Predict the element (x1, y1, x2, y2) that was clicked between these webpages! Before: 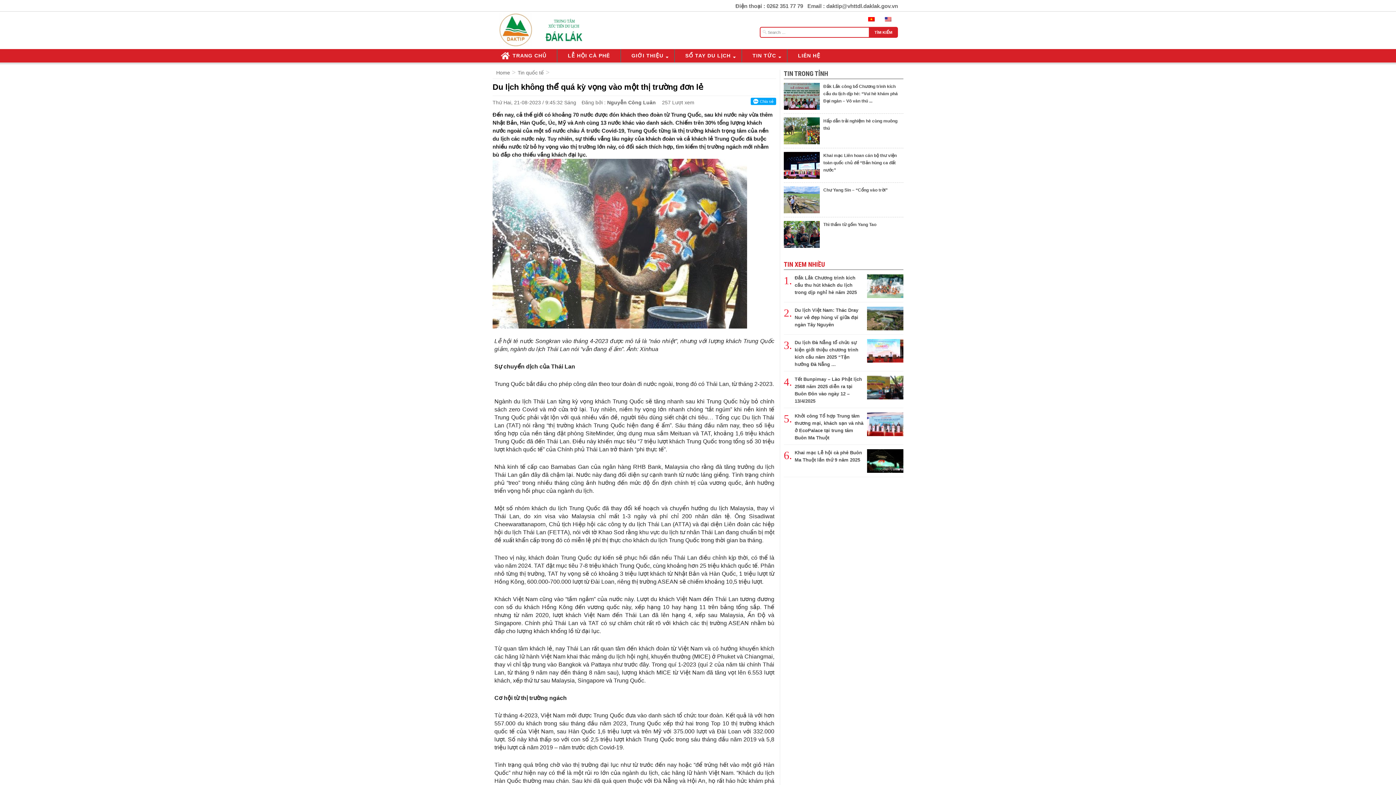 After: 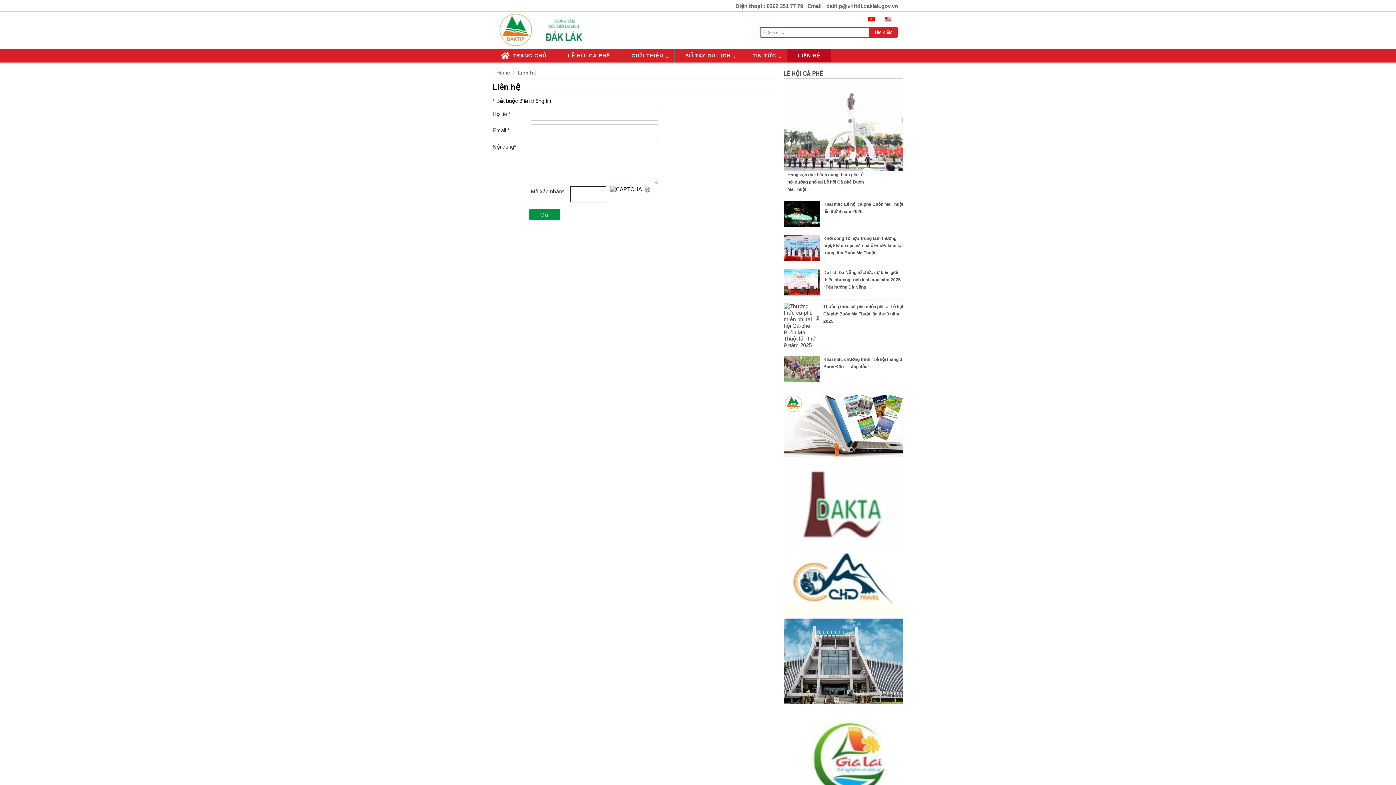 Action: label: LIÊN HỆ bbox: (787, 49, 831, 62)